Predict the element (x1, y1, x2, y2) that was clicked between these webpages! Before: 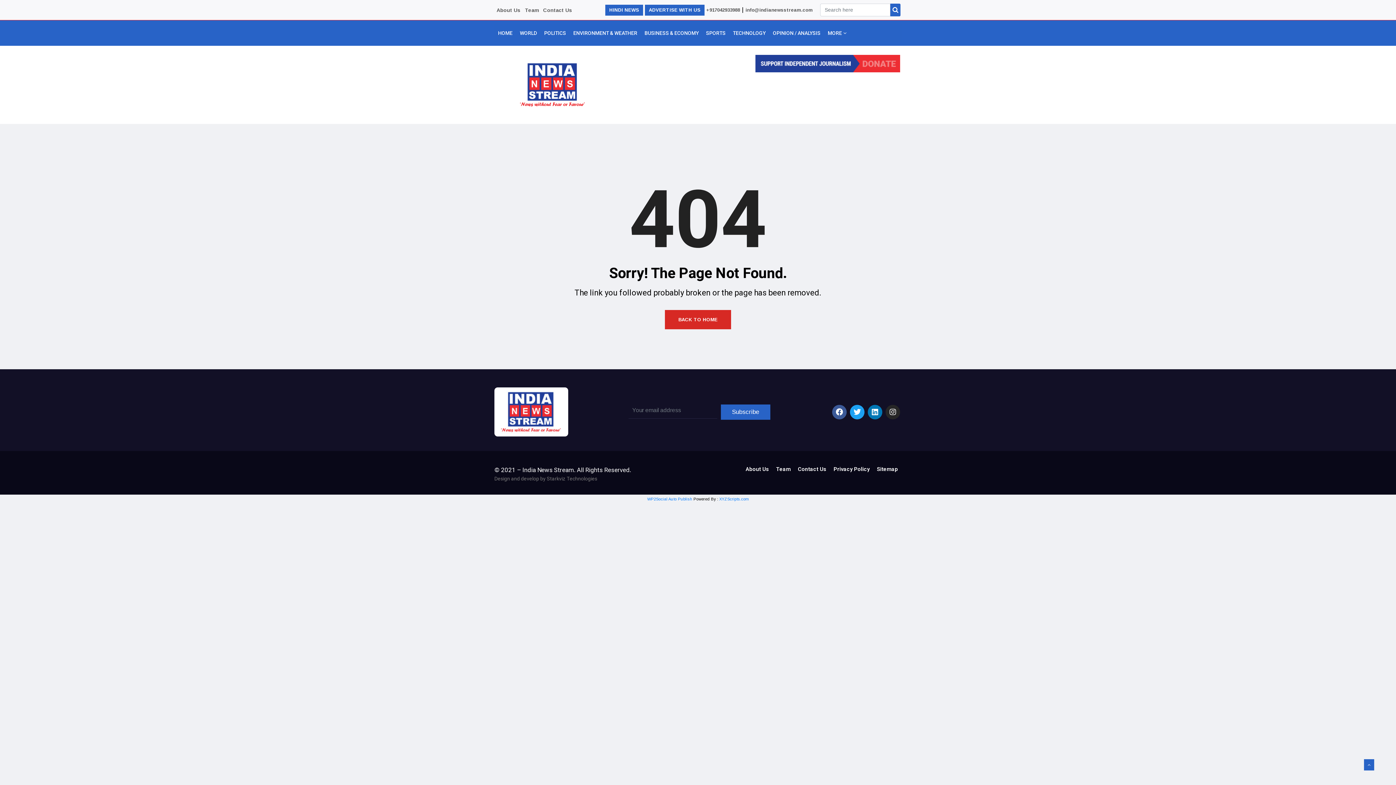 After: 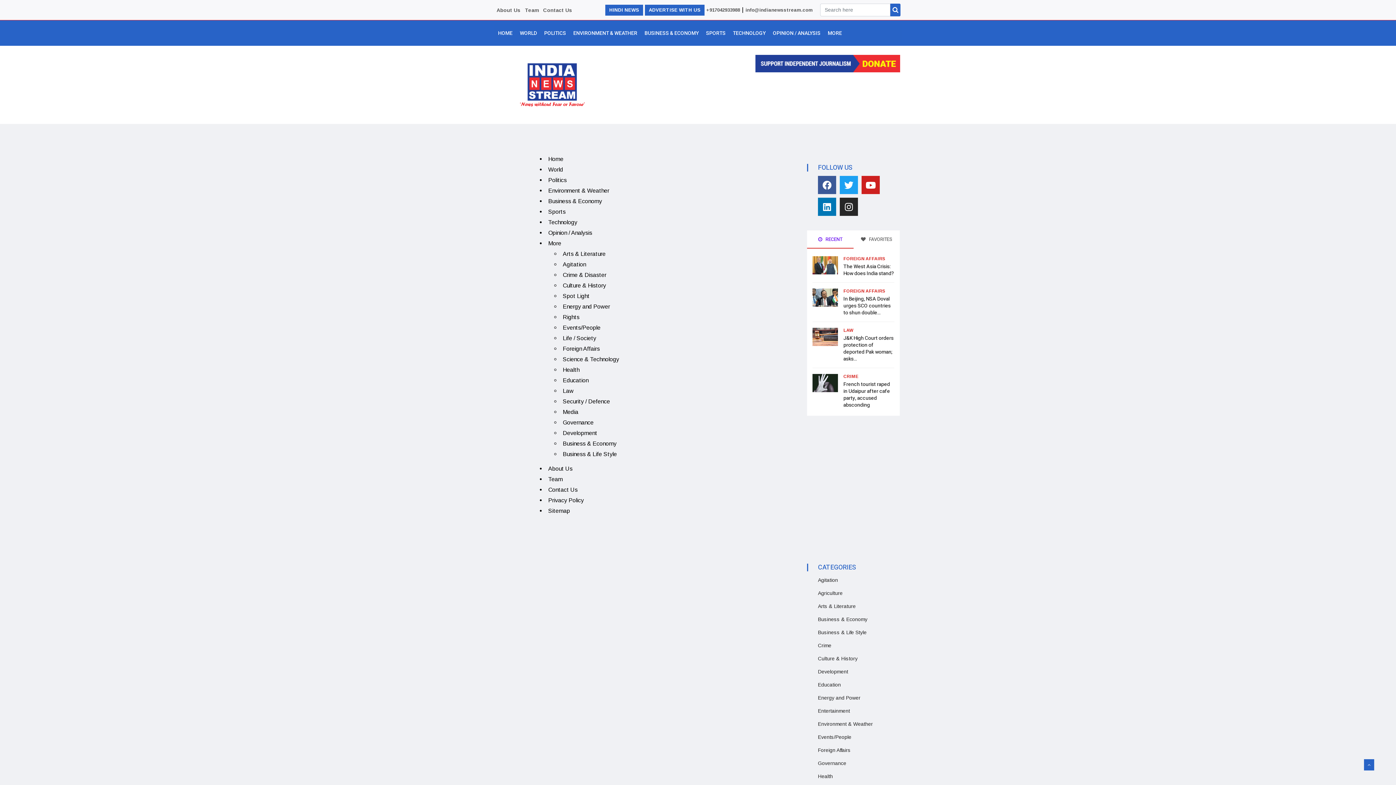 Action: bbox: (873, 460, 901, 478) label: Sitemap